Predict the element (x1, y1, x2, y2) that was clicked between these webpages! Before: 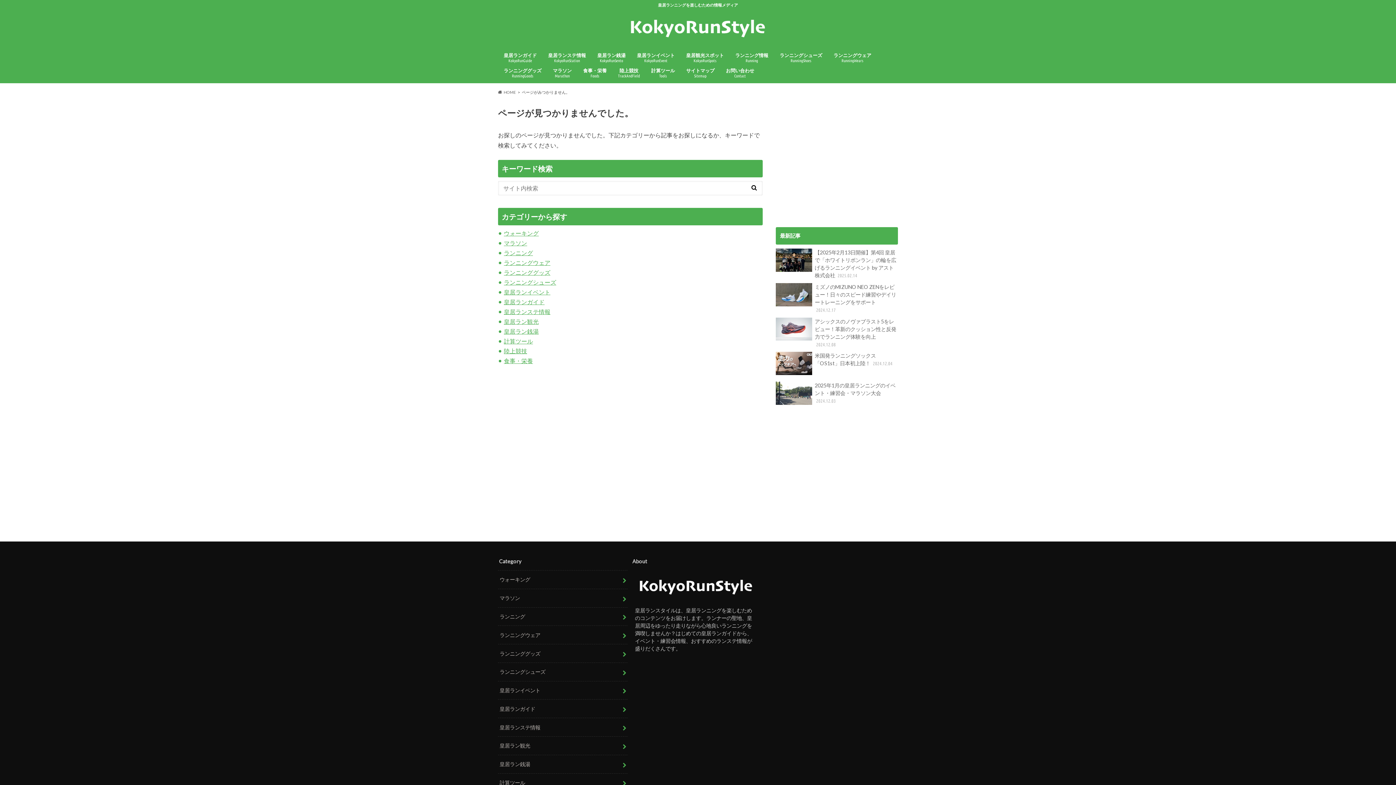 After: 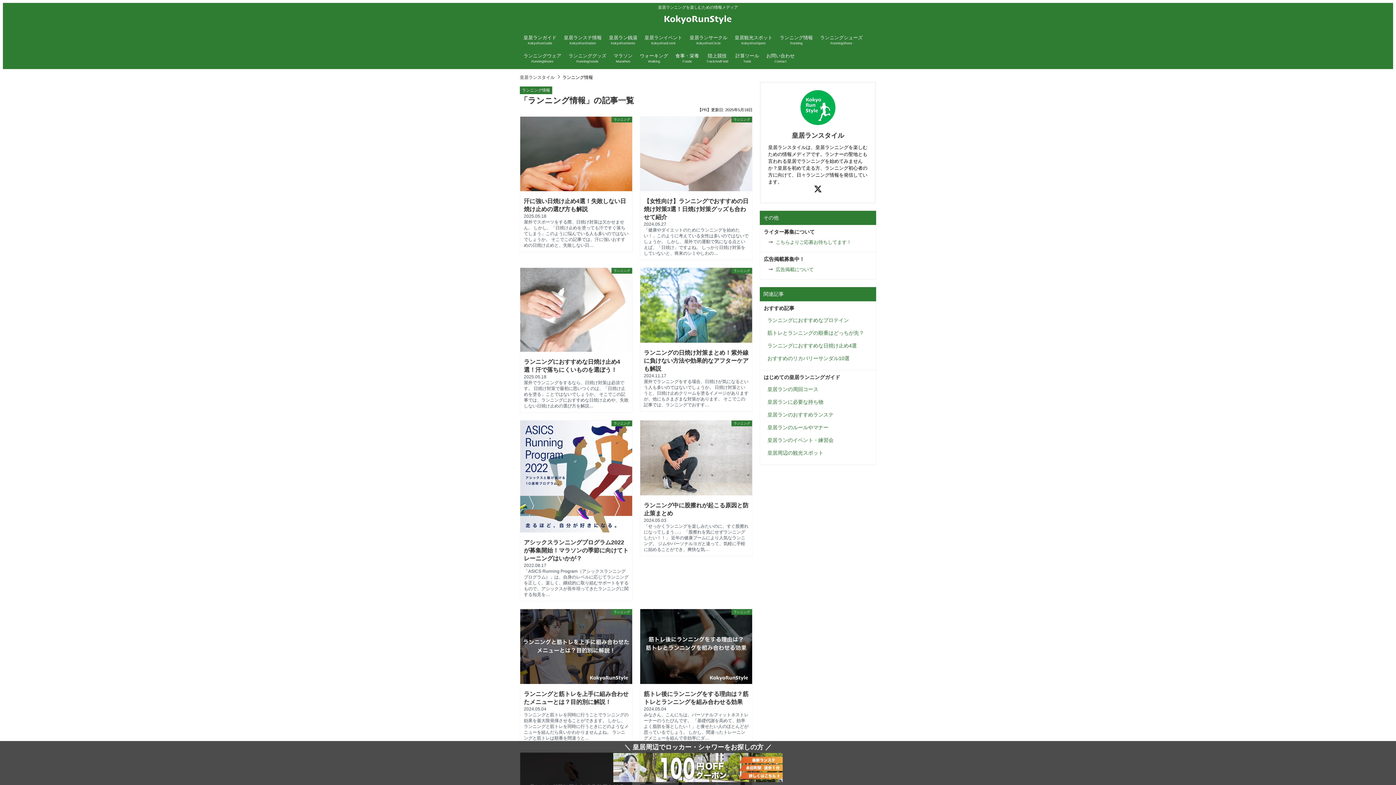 Action: label: ランニング情報
Running bbox: (729, 50, 774, 66)